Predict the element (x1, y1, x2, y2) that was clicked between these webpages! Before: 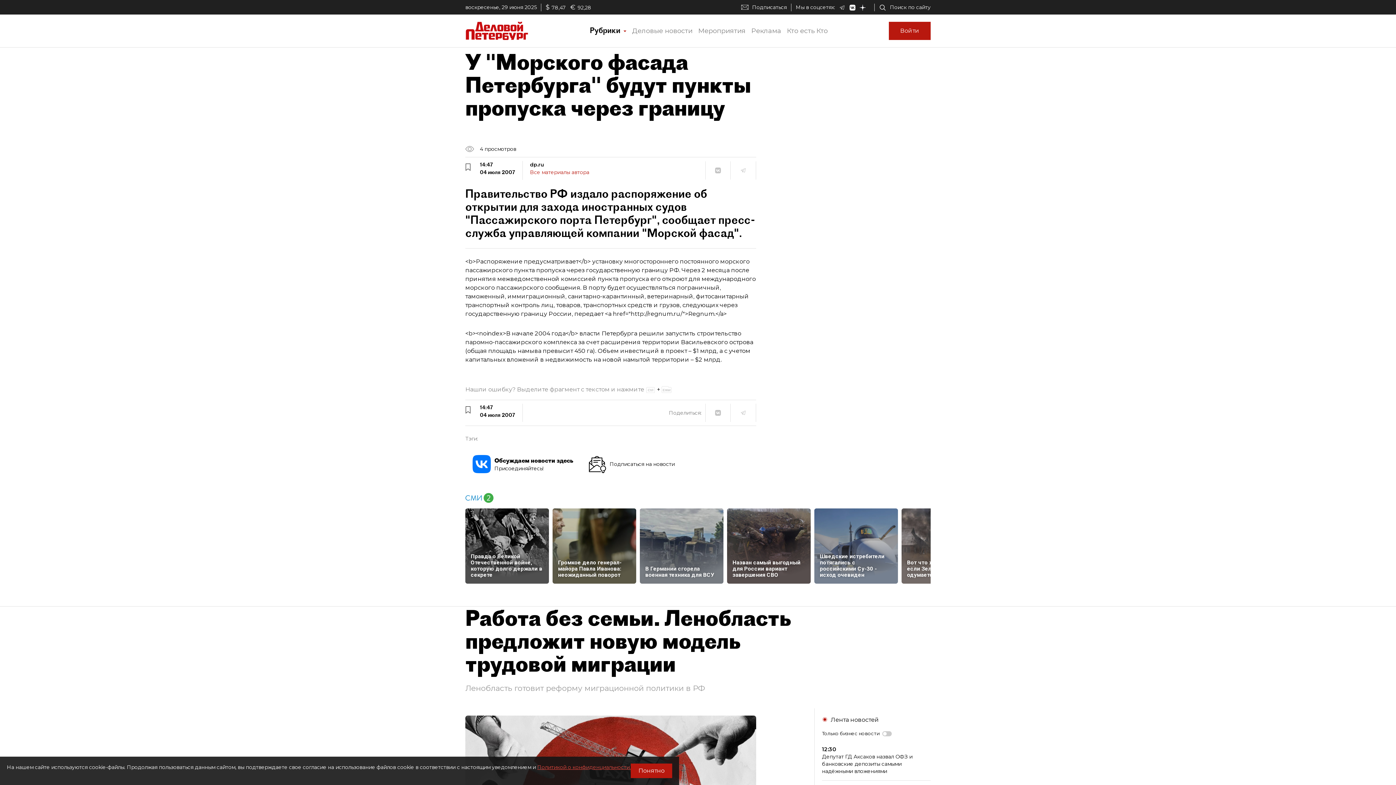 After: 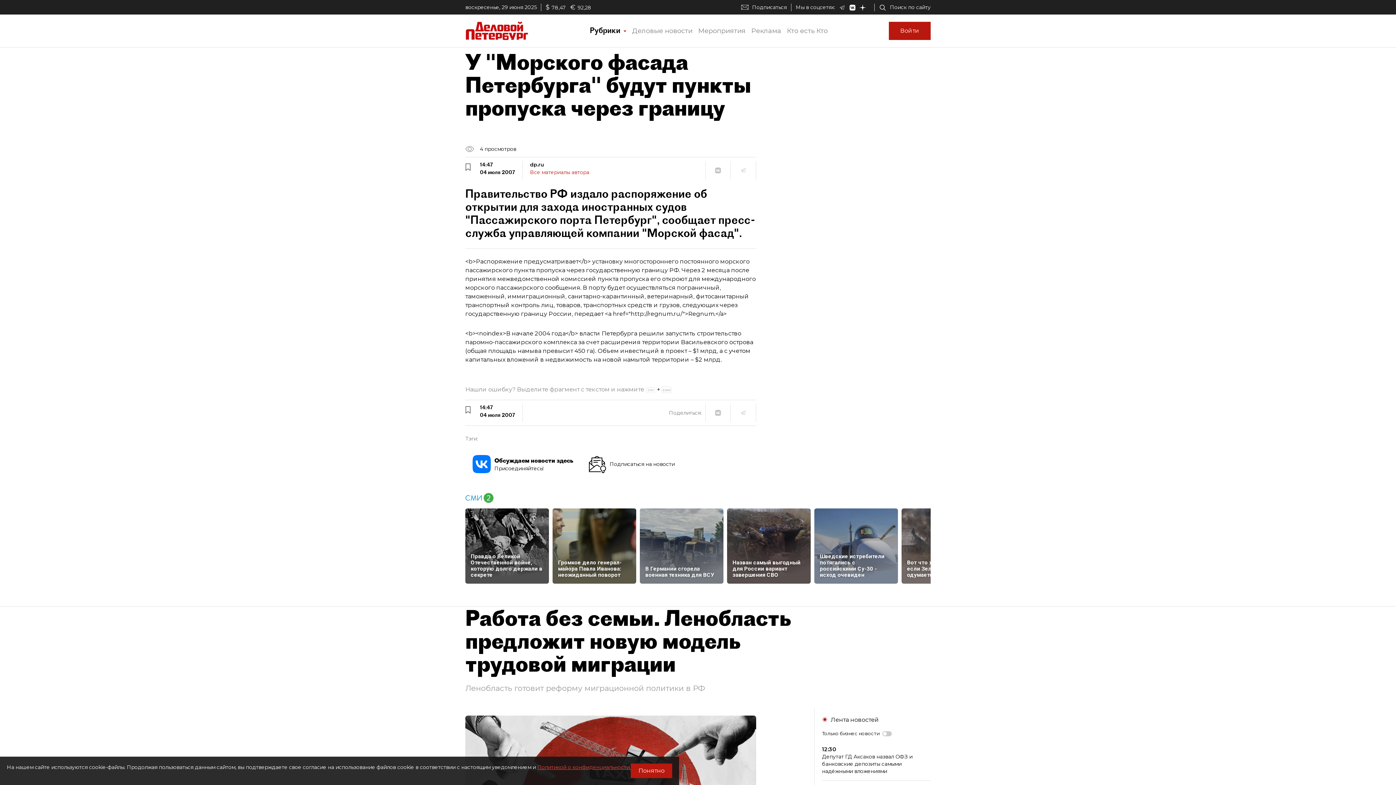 Action: bbox: (860, 4, 870, 10)